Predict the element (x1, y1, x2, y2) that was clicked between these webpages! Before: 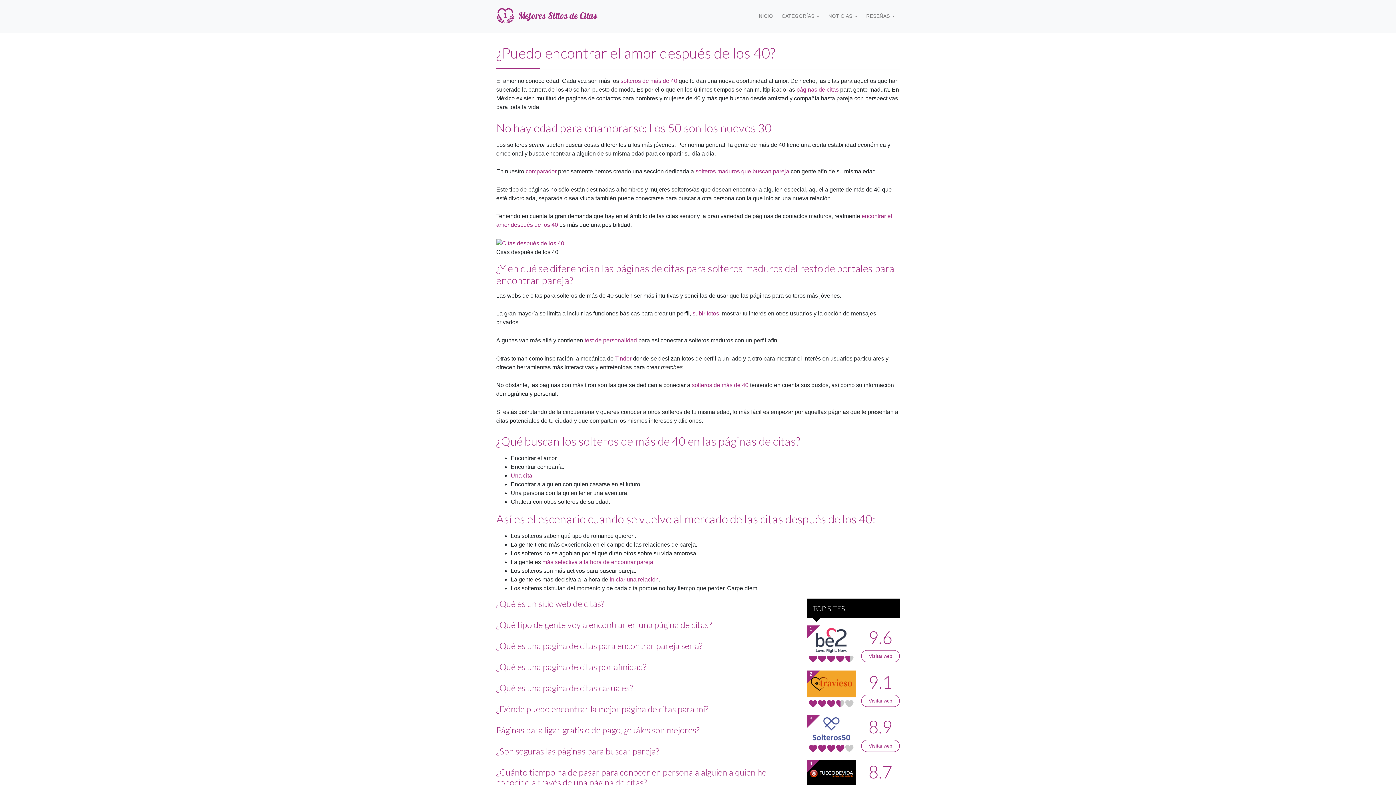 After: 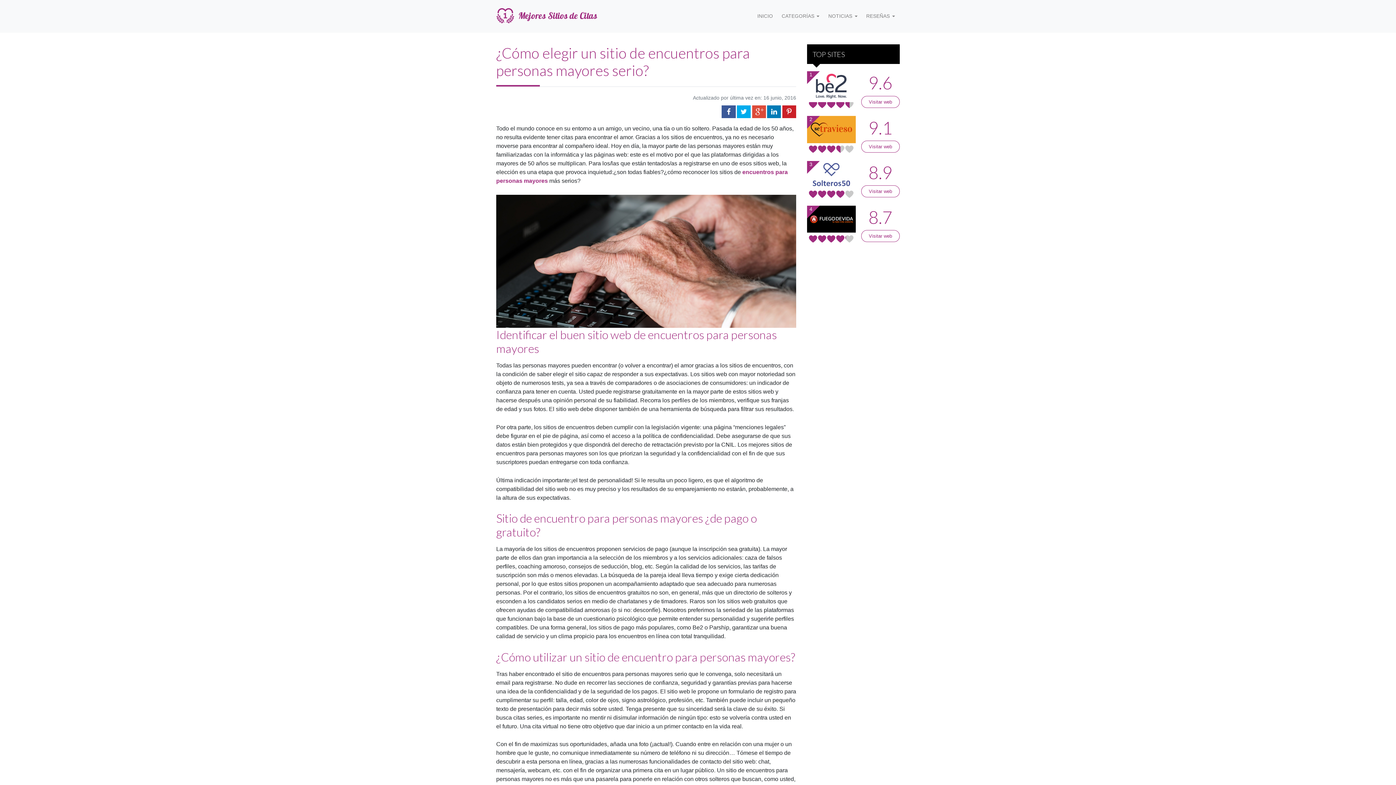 Action: label: solteros de más de 40 bbox: (620, 77, 677, 84)